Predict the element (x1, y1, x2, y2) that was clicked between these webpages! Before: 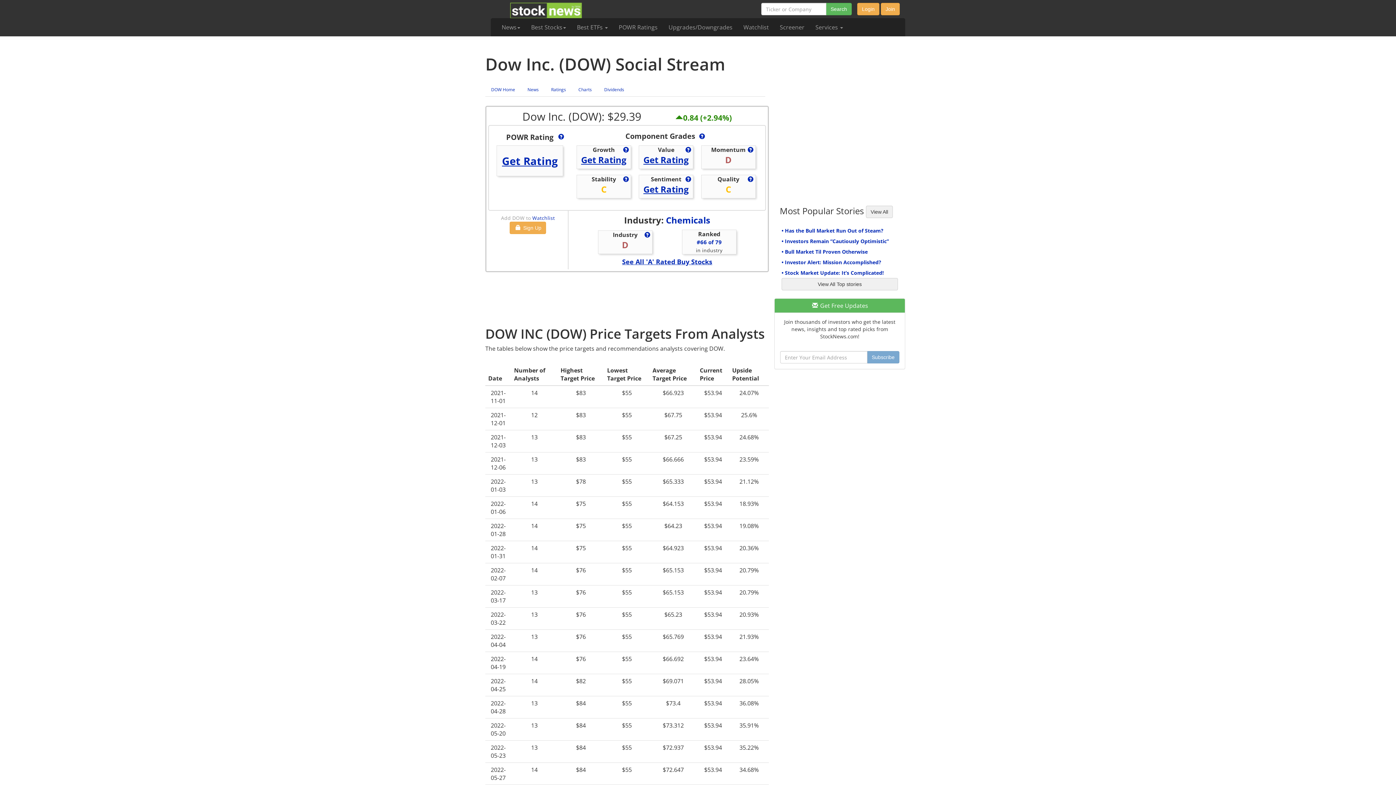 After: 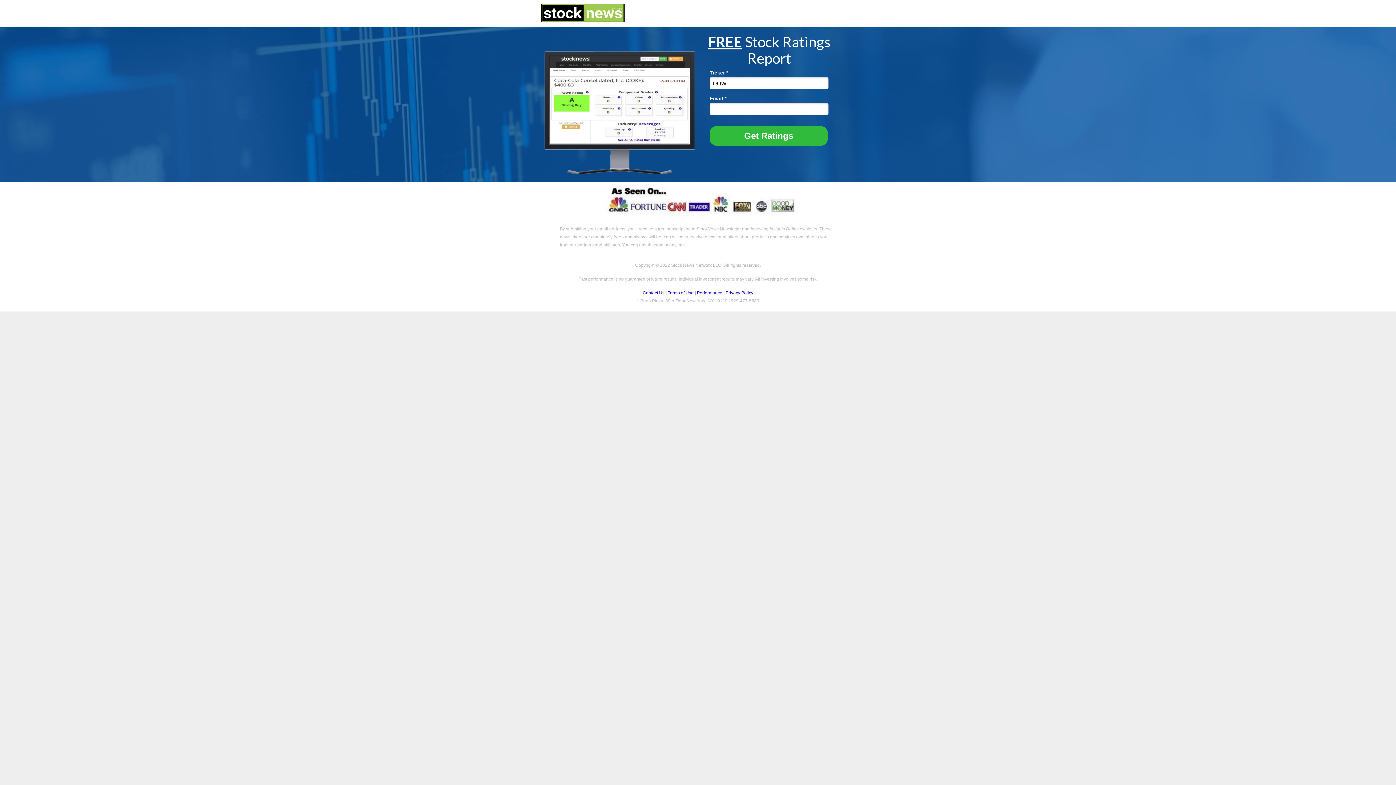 Action: label: Get Rating bbox: (639, 185, 693, 193)